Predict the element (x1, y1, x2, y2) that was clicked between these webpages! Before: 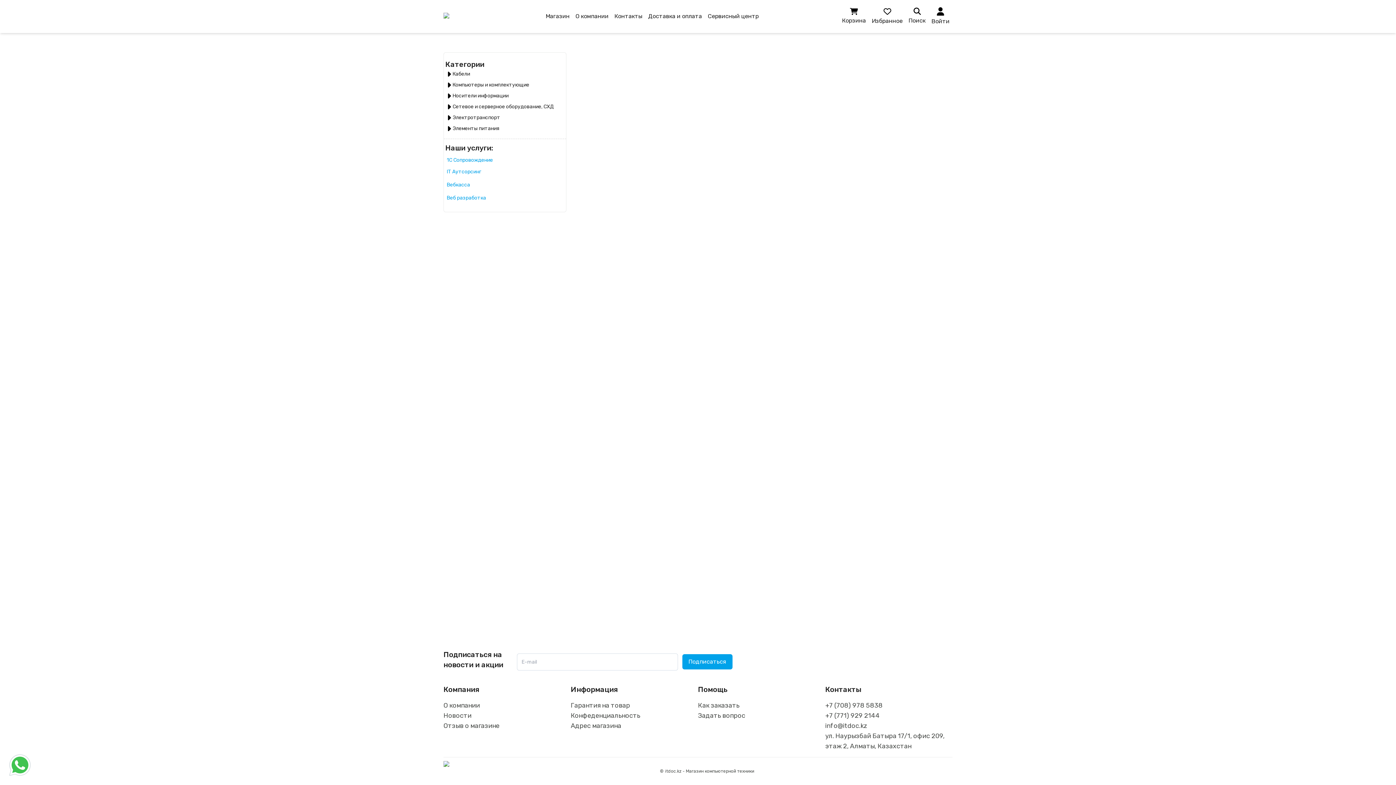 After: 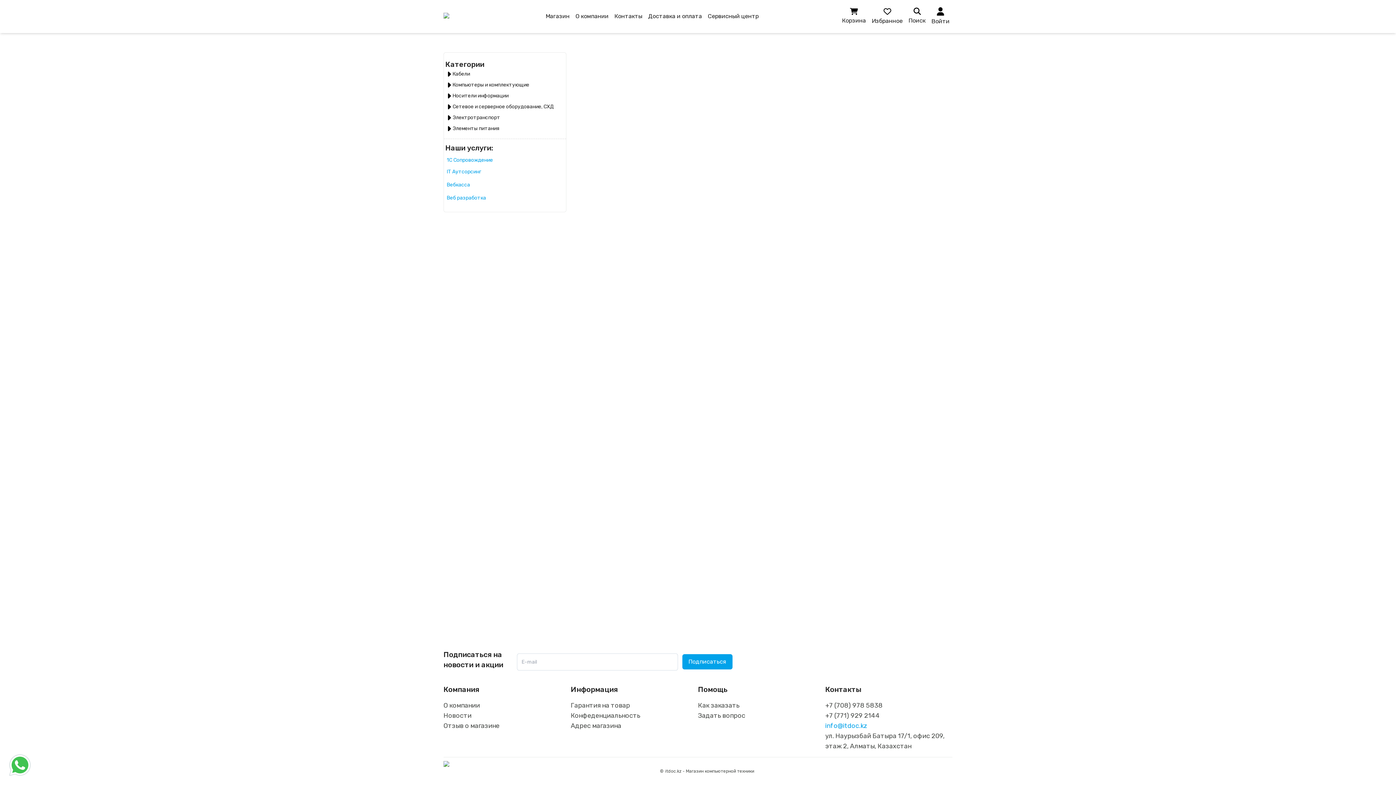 Action: label: info@itdoc.kz bbox: (825, 722, 867, 730)